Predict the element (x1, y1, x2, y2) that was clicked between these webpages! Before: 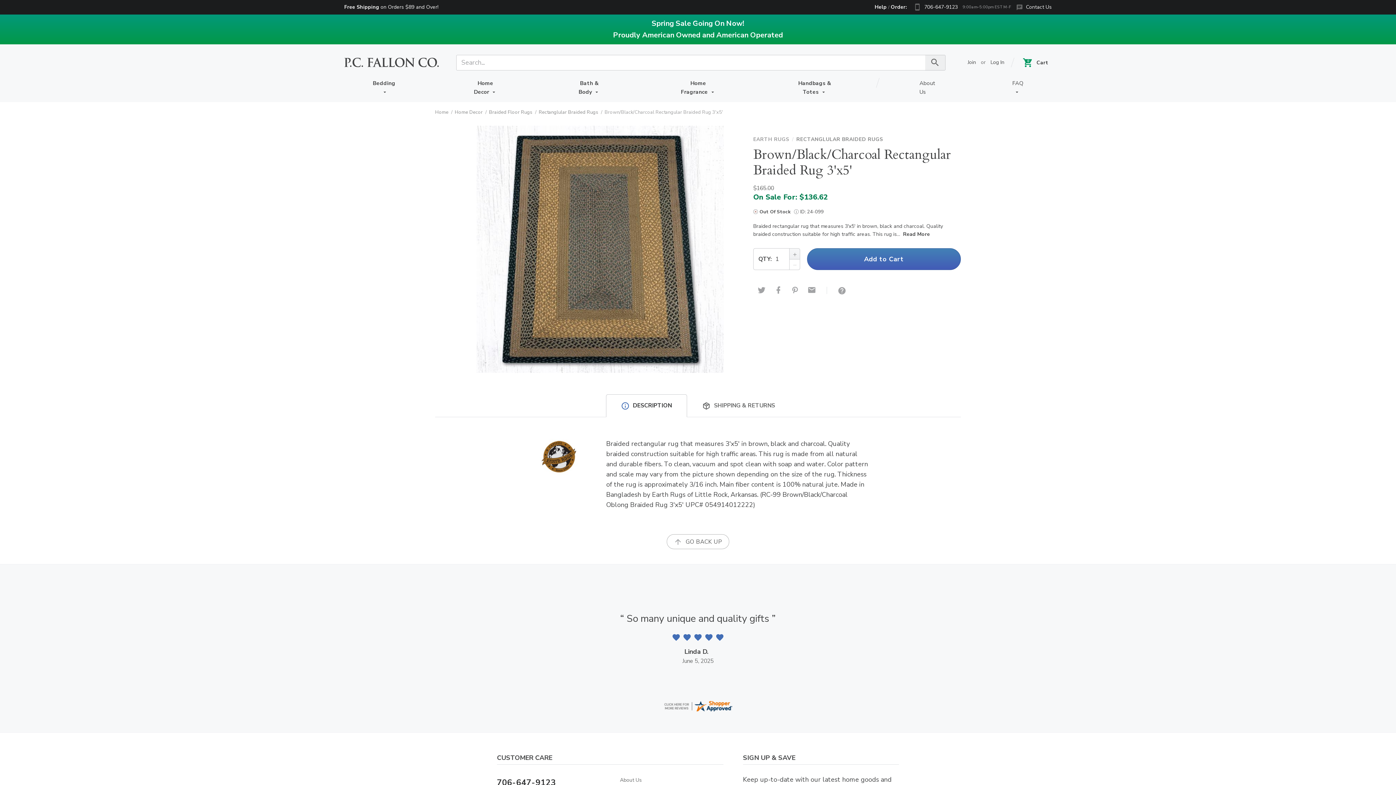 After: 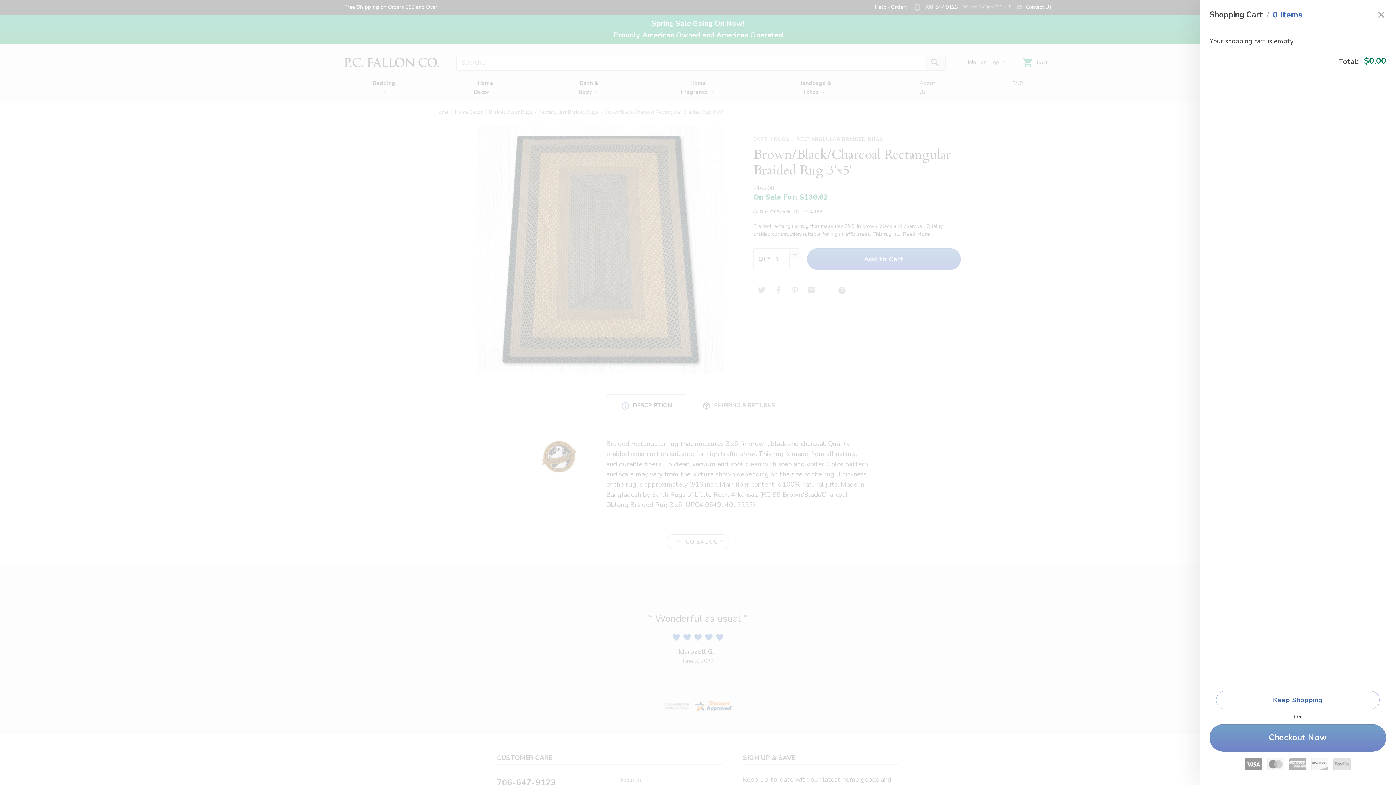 Action: label: 0
 Cart bbox: (1016, 54, 1051, 71)